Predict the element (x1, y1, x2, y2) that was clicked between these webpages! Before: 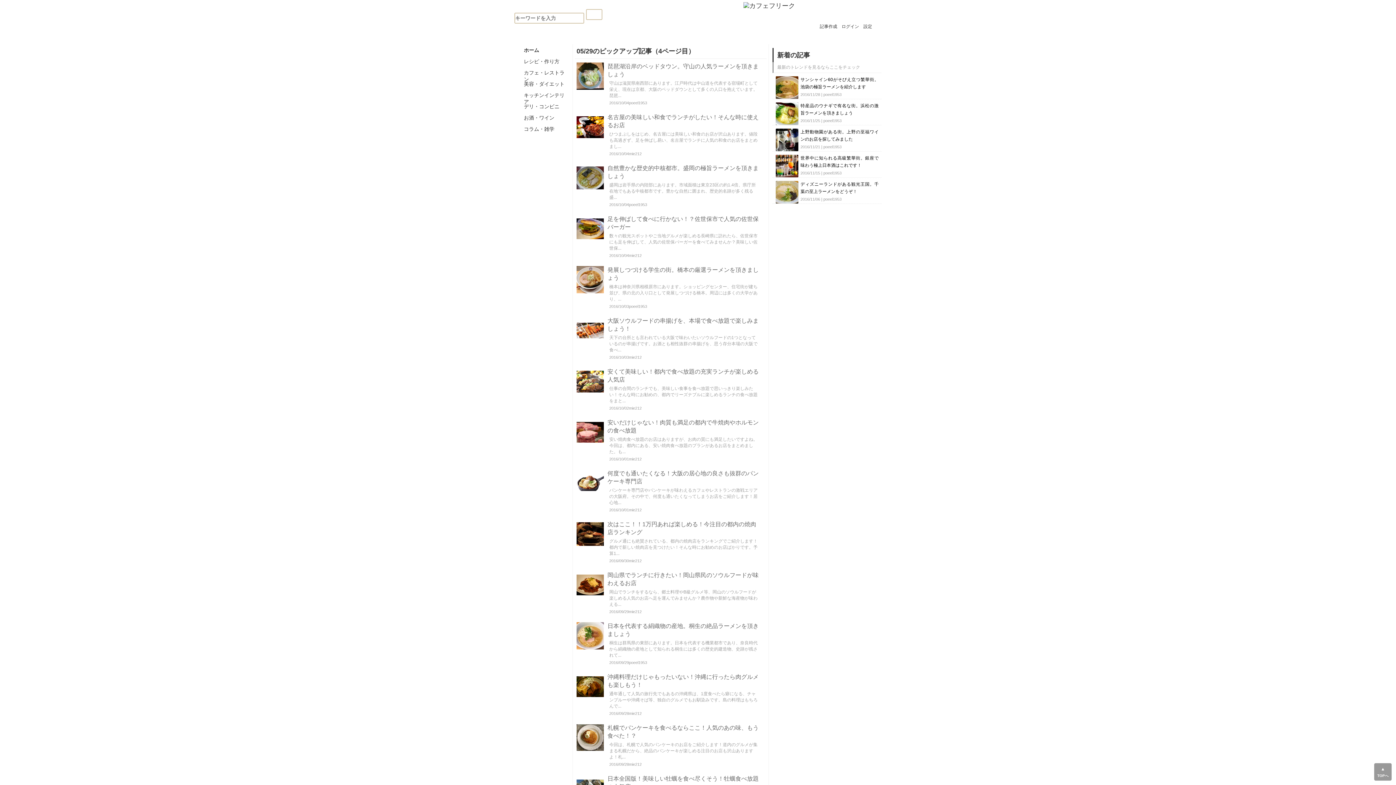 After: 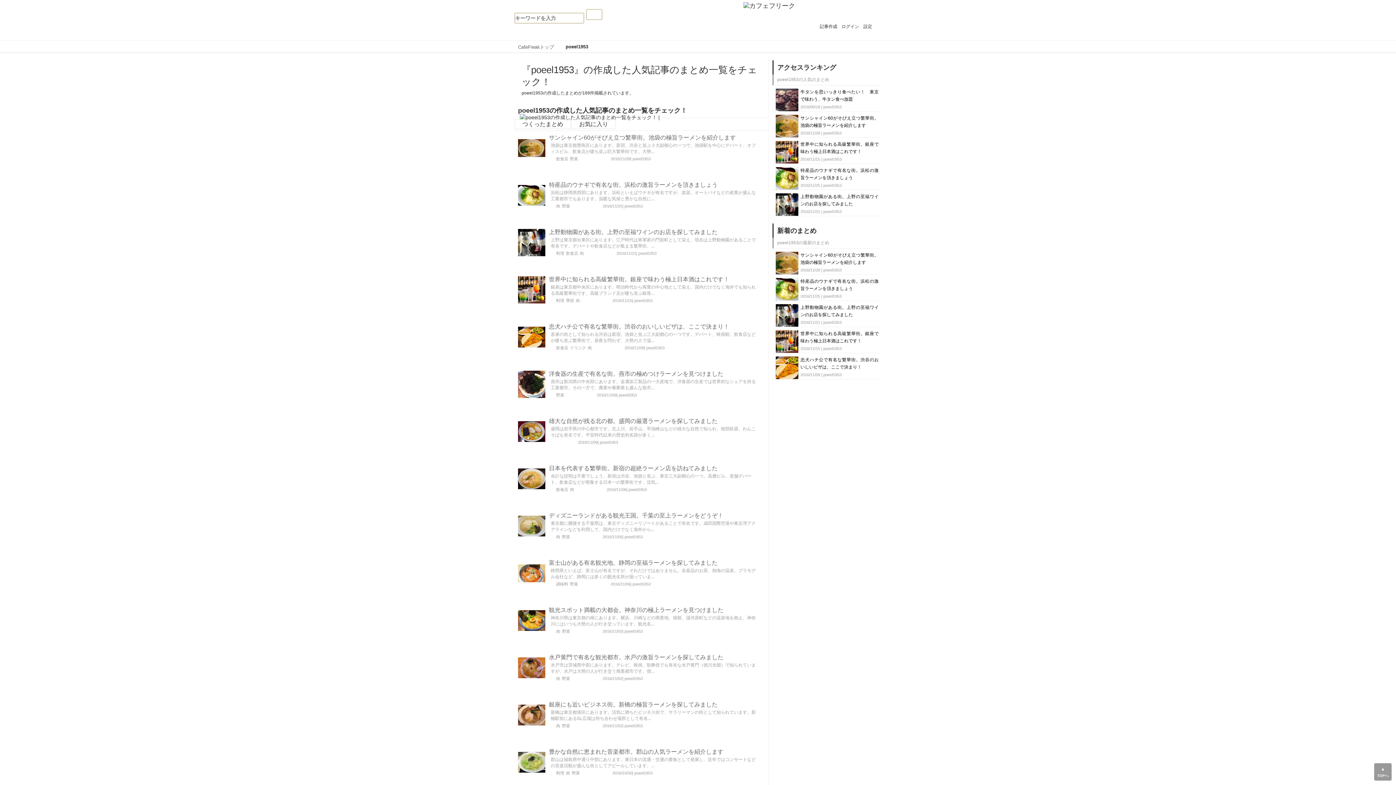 Action: label: poeel1953 bbox: (823, 144, 860, 149)